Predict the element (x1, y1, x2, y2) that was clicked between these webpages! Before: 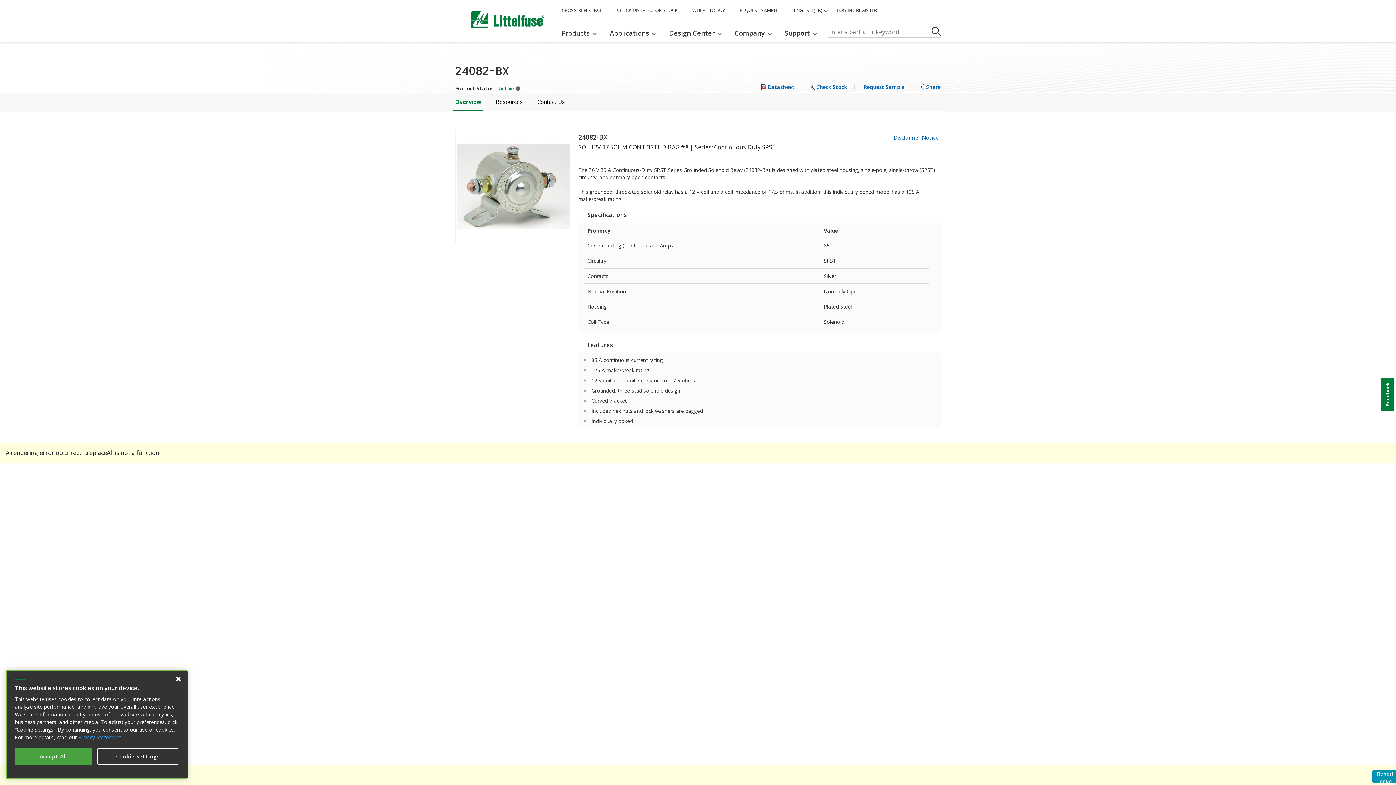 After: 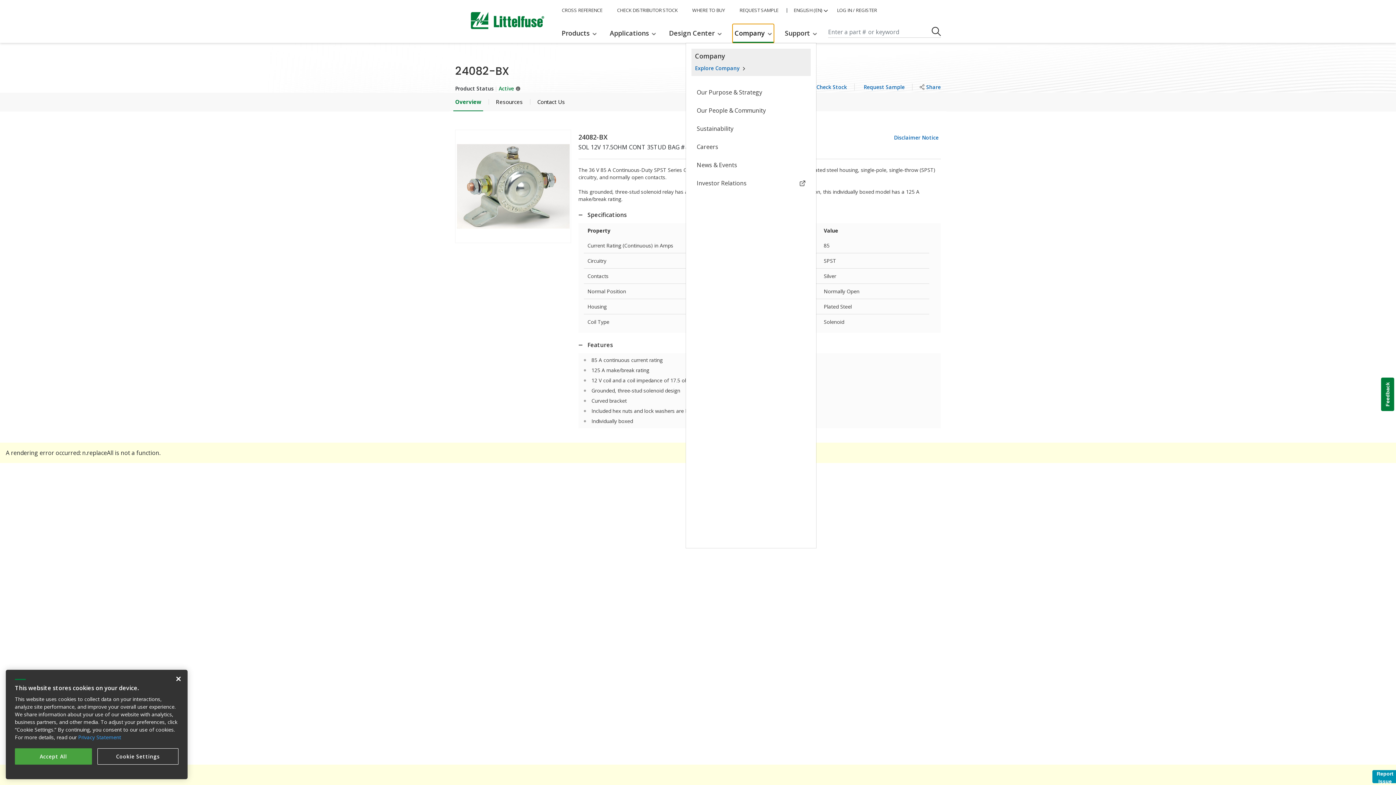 Action: label: Company bbox: (732, 24, 773, 41)